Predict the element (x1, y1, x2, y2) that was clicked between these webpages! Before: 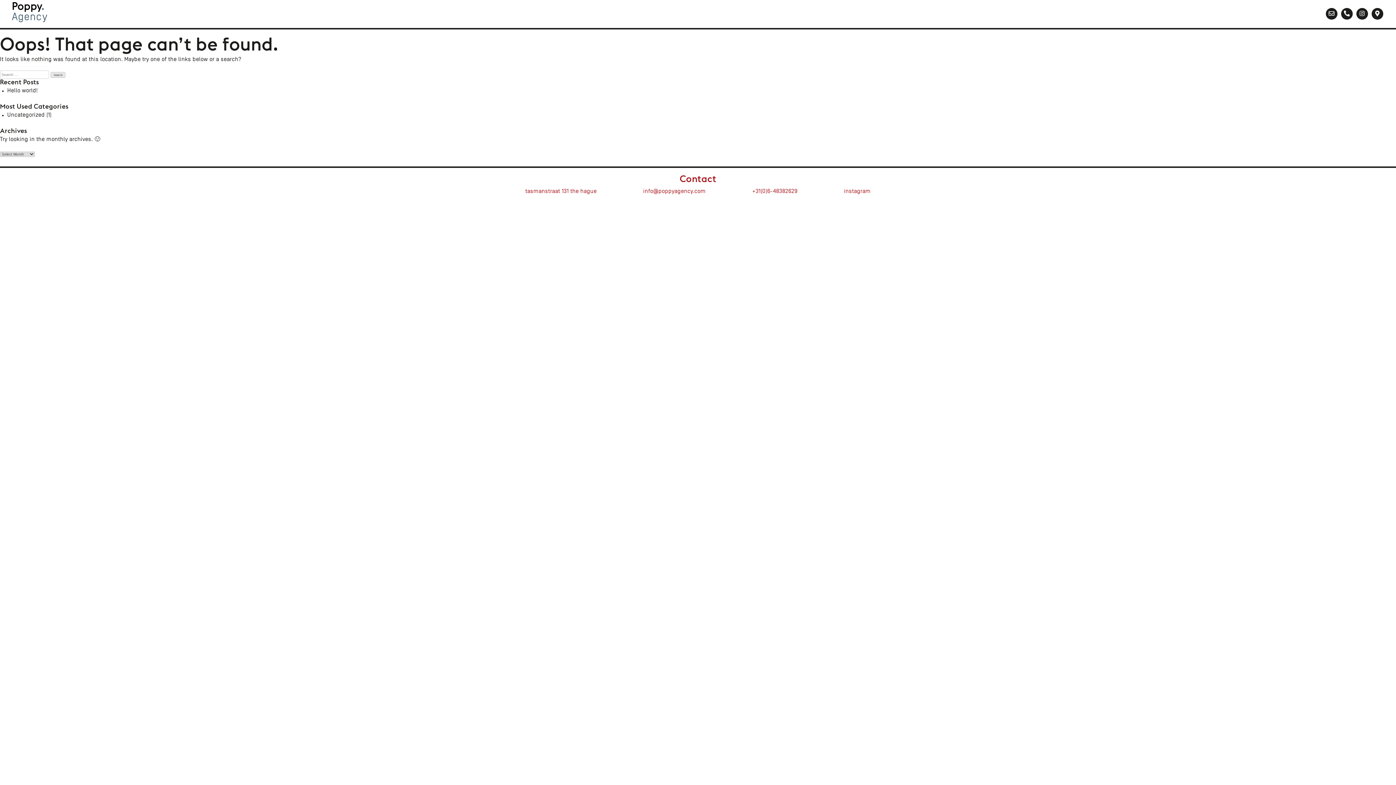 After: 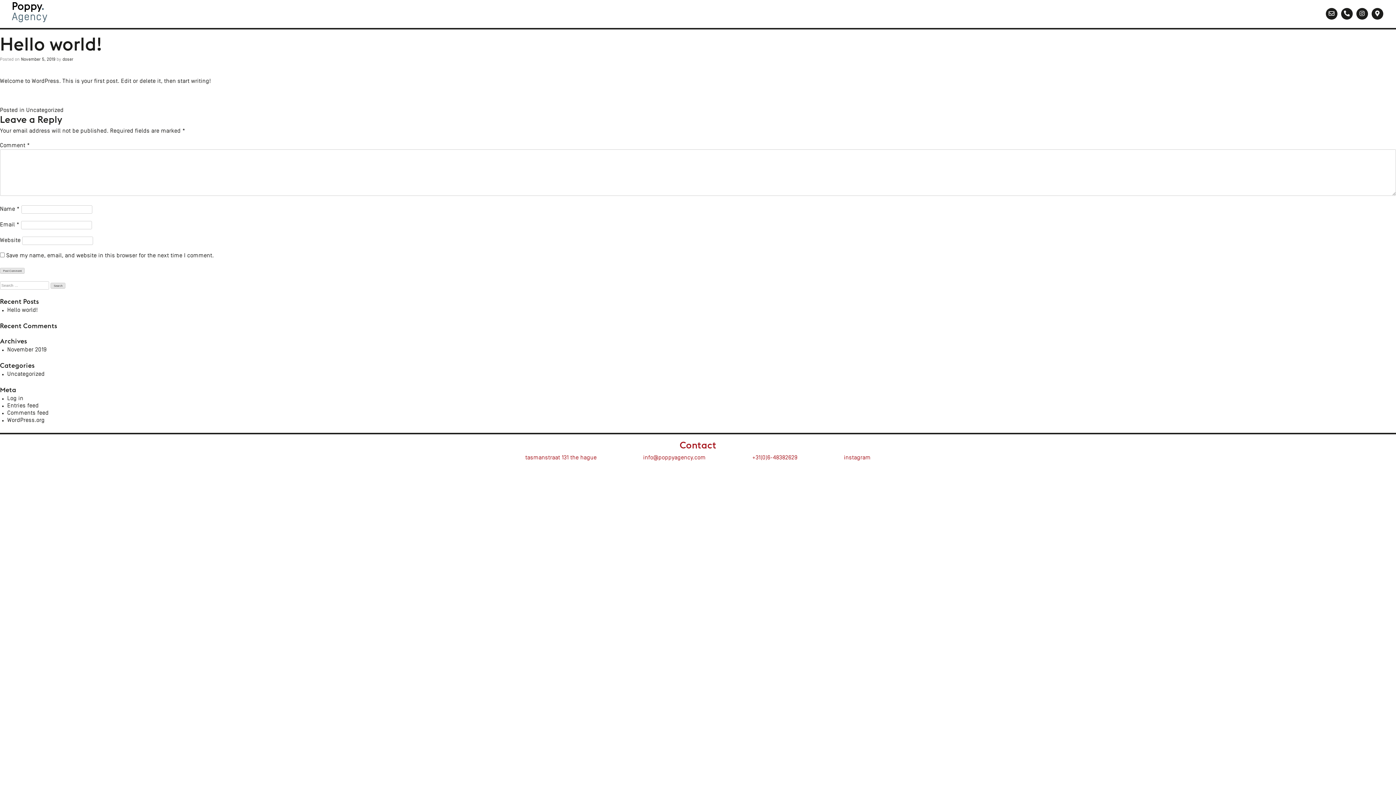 Action: bbox: (7, 87, 37, 94) label: Hello world!